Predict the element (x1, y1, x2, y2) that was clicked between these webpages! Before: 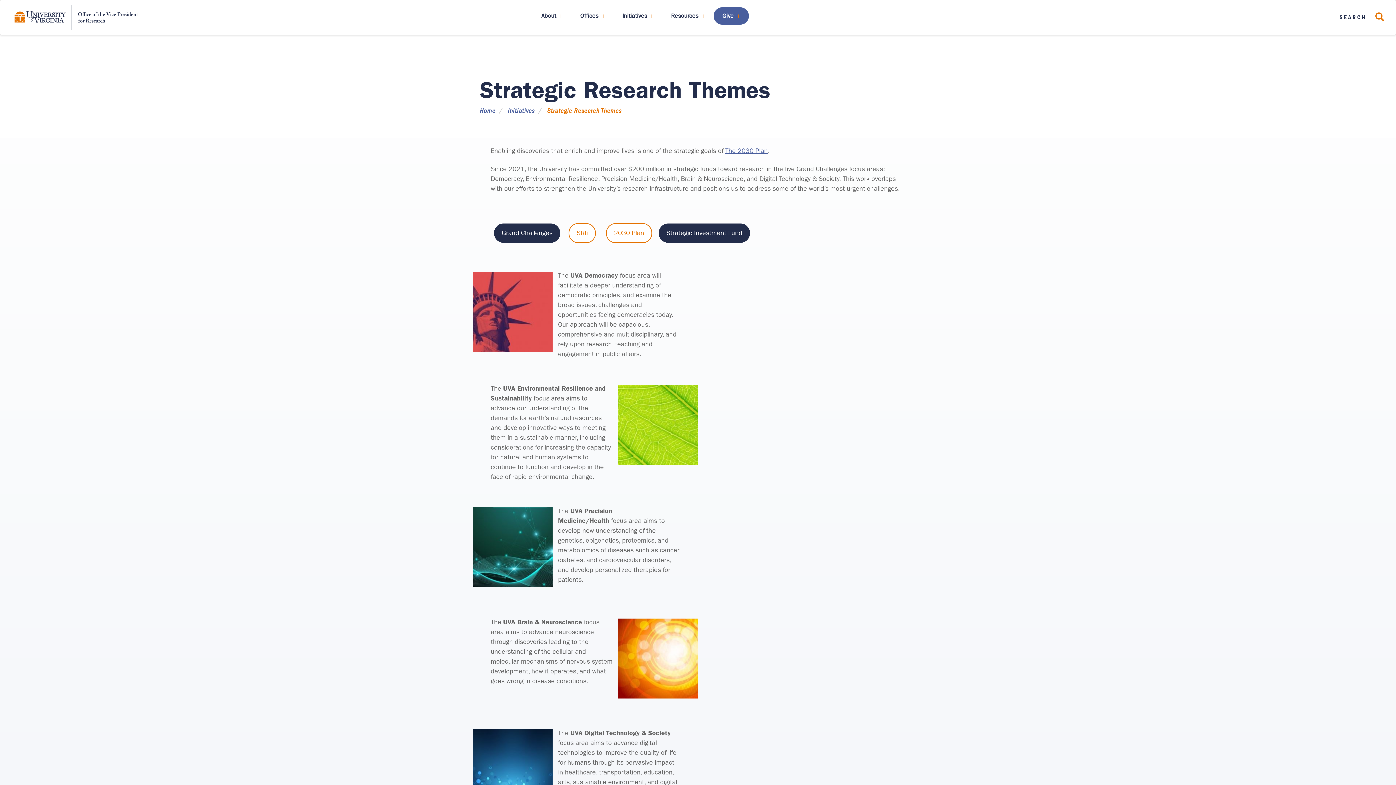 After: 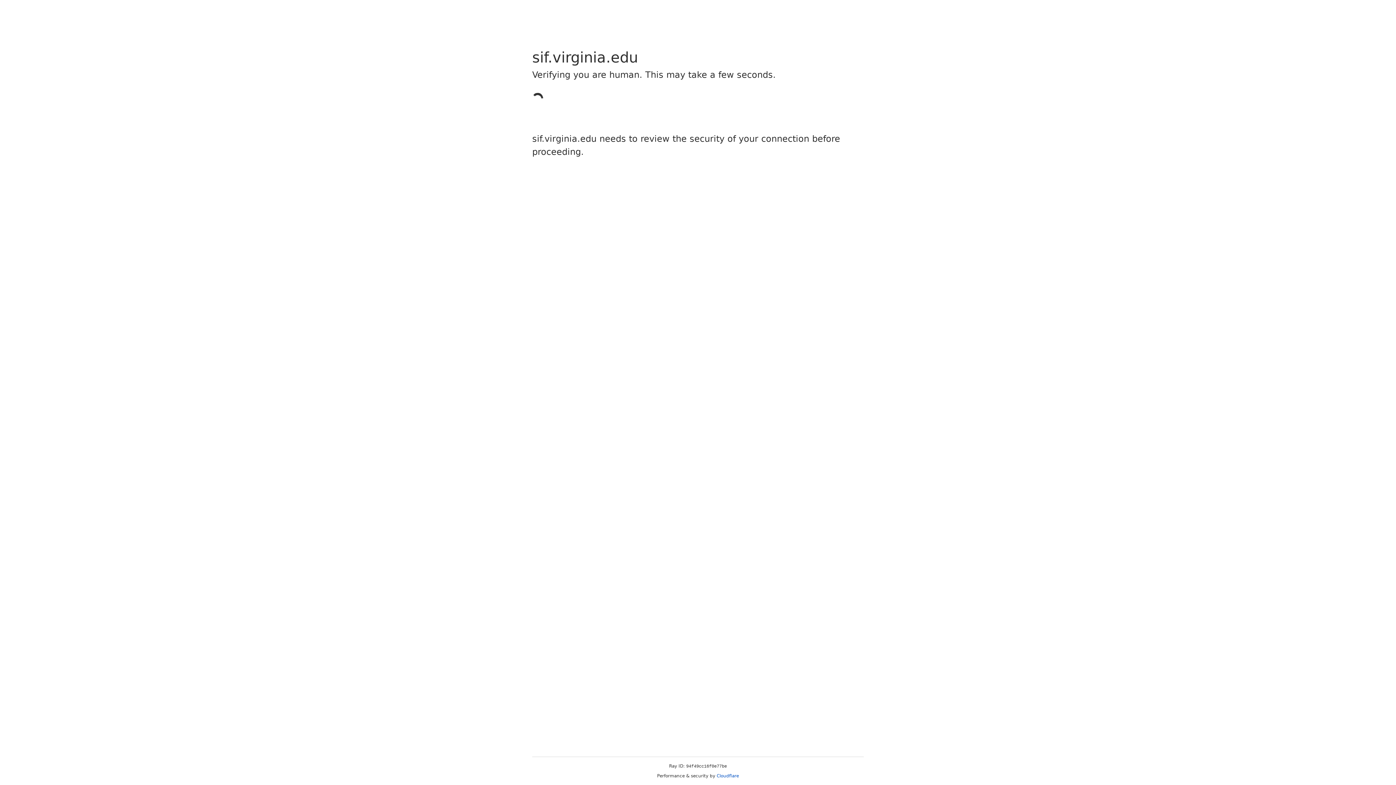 Action: bbox: (658, 223, 750, 242) label: Strategic Investment Fund